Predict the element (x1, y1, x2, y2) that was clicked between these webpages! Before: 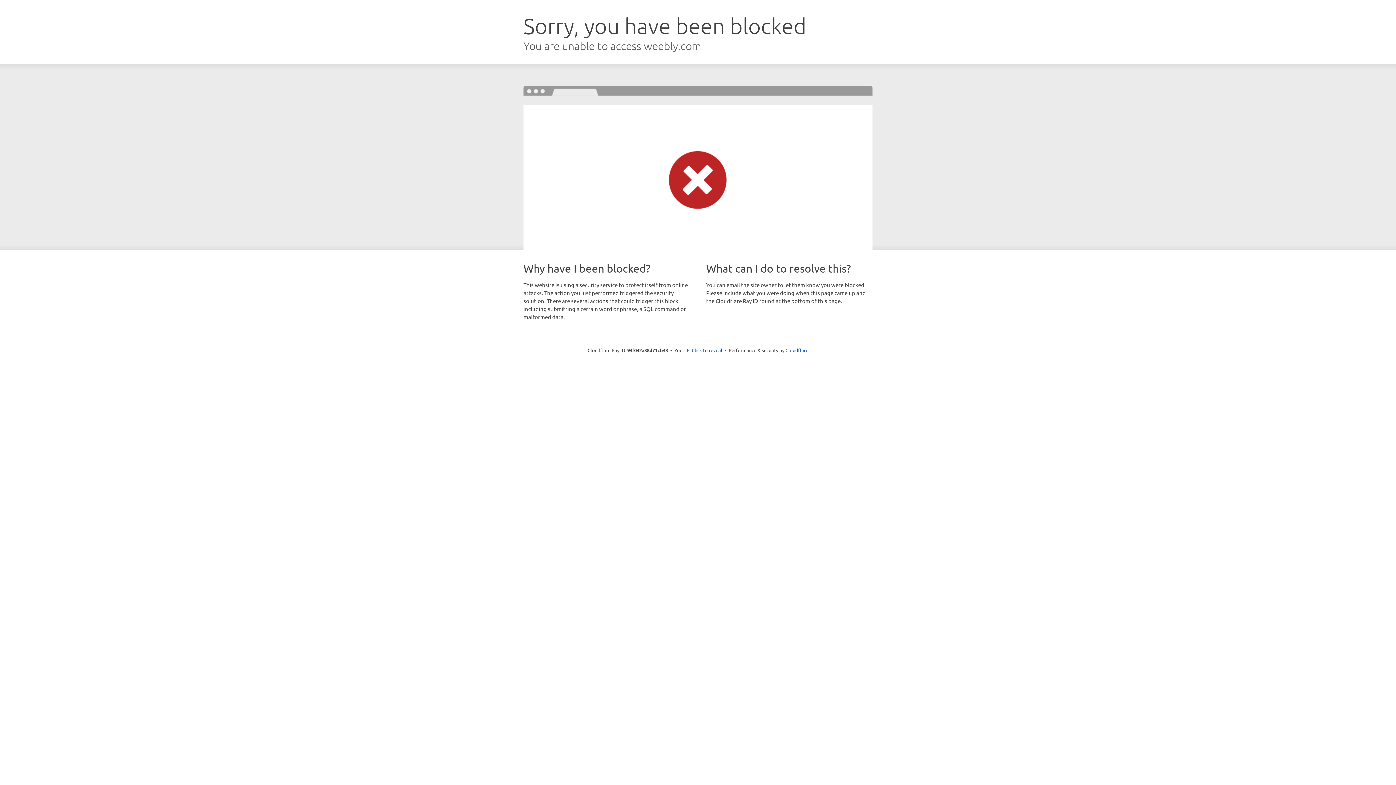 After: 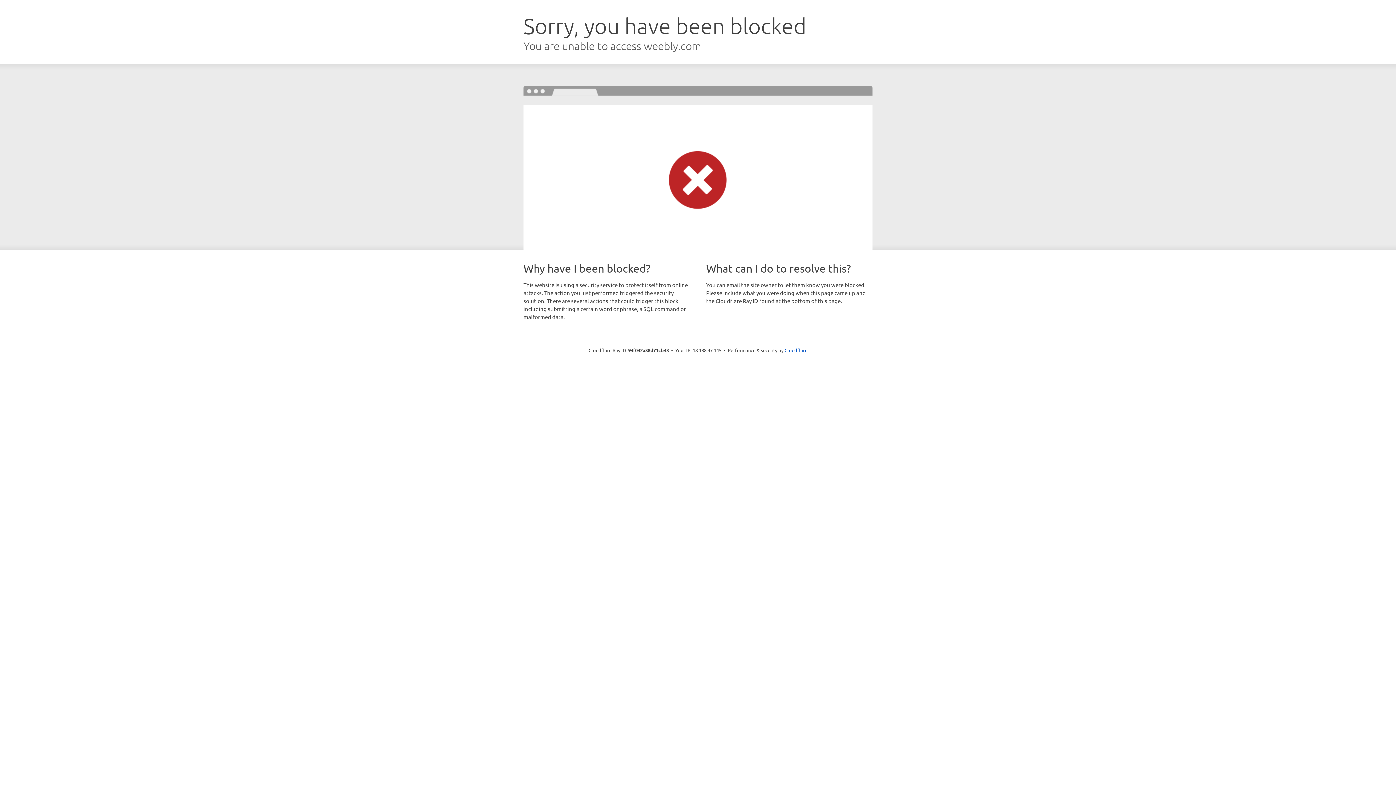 Action: bbox: (692, 346, 722, 353) label: Click to reveal